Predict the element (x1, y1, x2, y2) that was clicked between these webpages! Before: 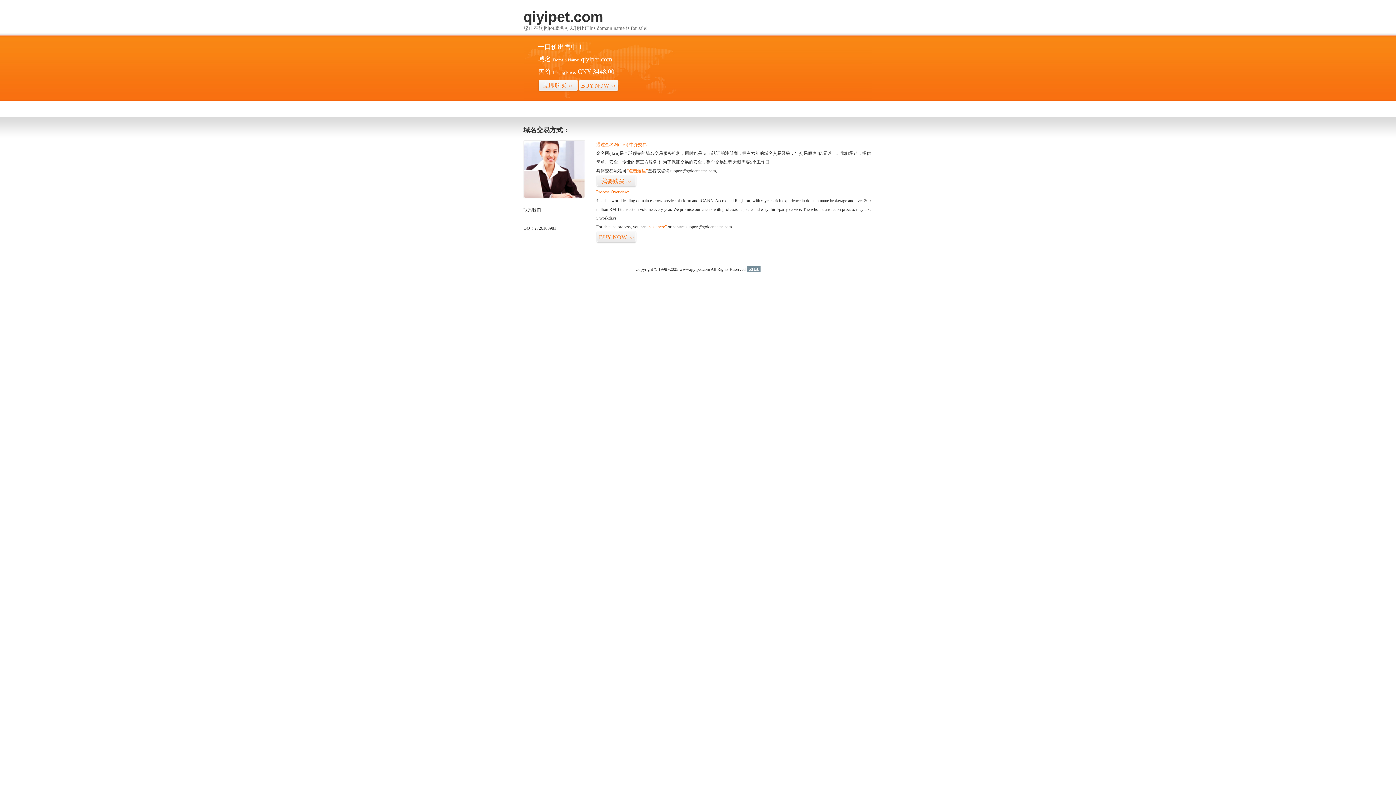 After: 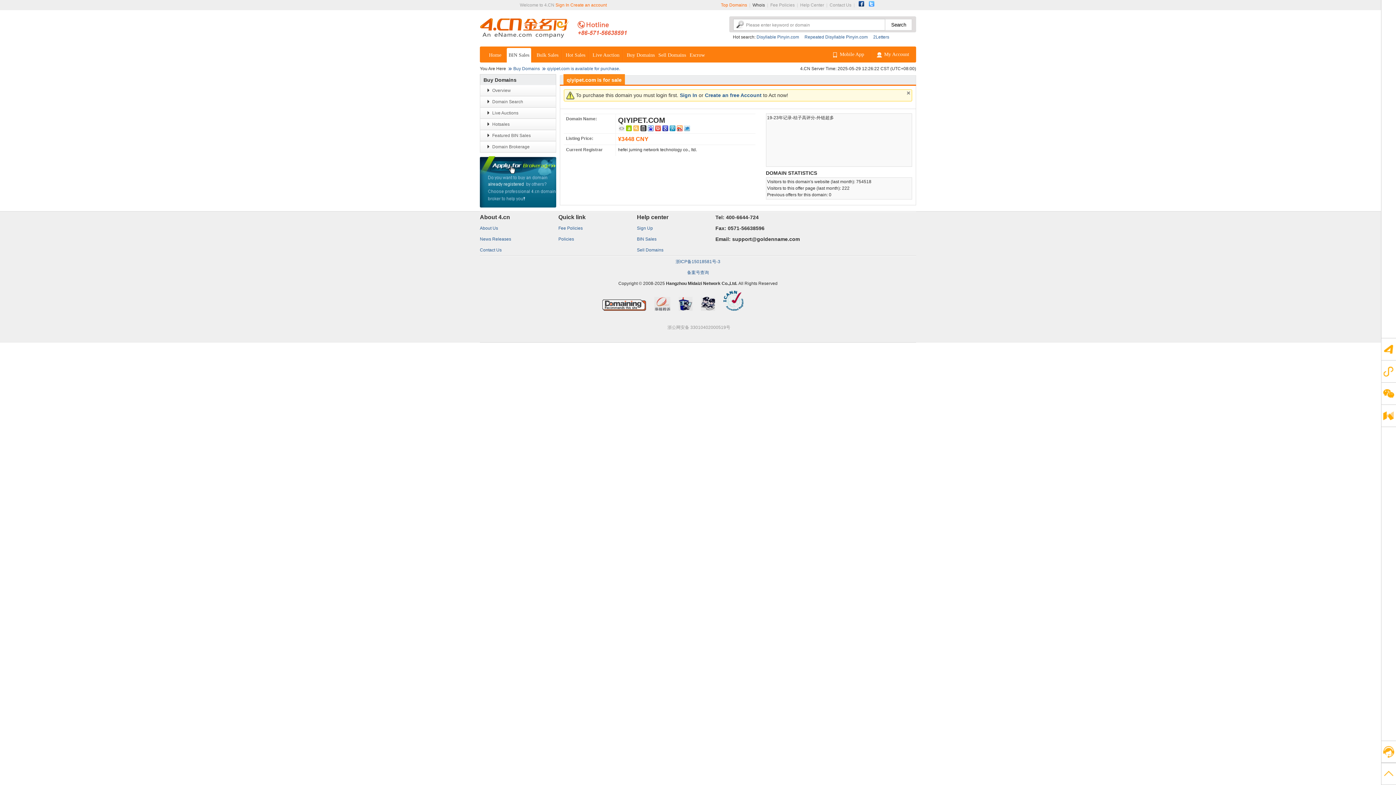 Action: bbox: (596, 231, 636, 243) label: BUY NOW>>